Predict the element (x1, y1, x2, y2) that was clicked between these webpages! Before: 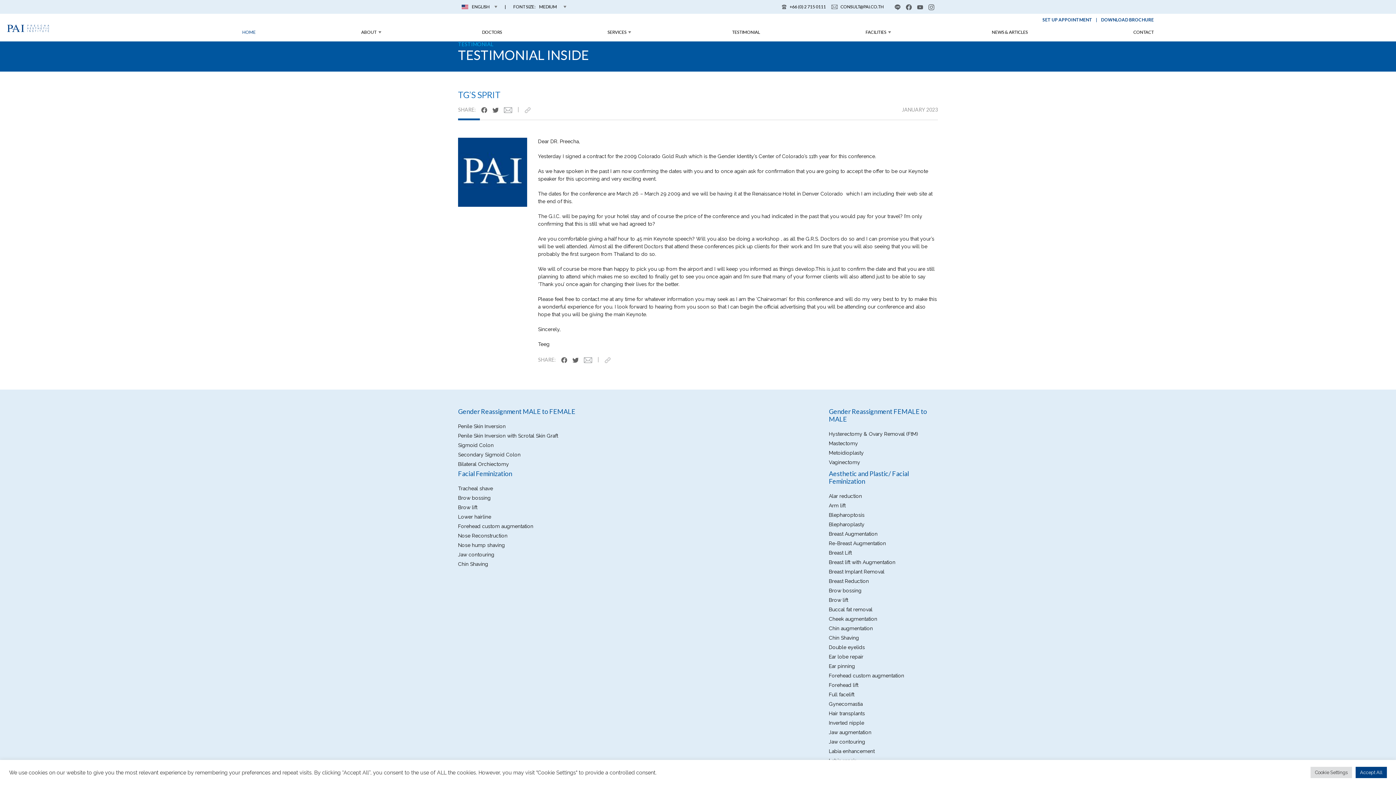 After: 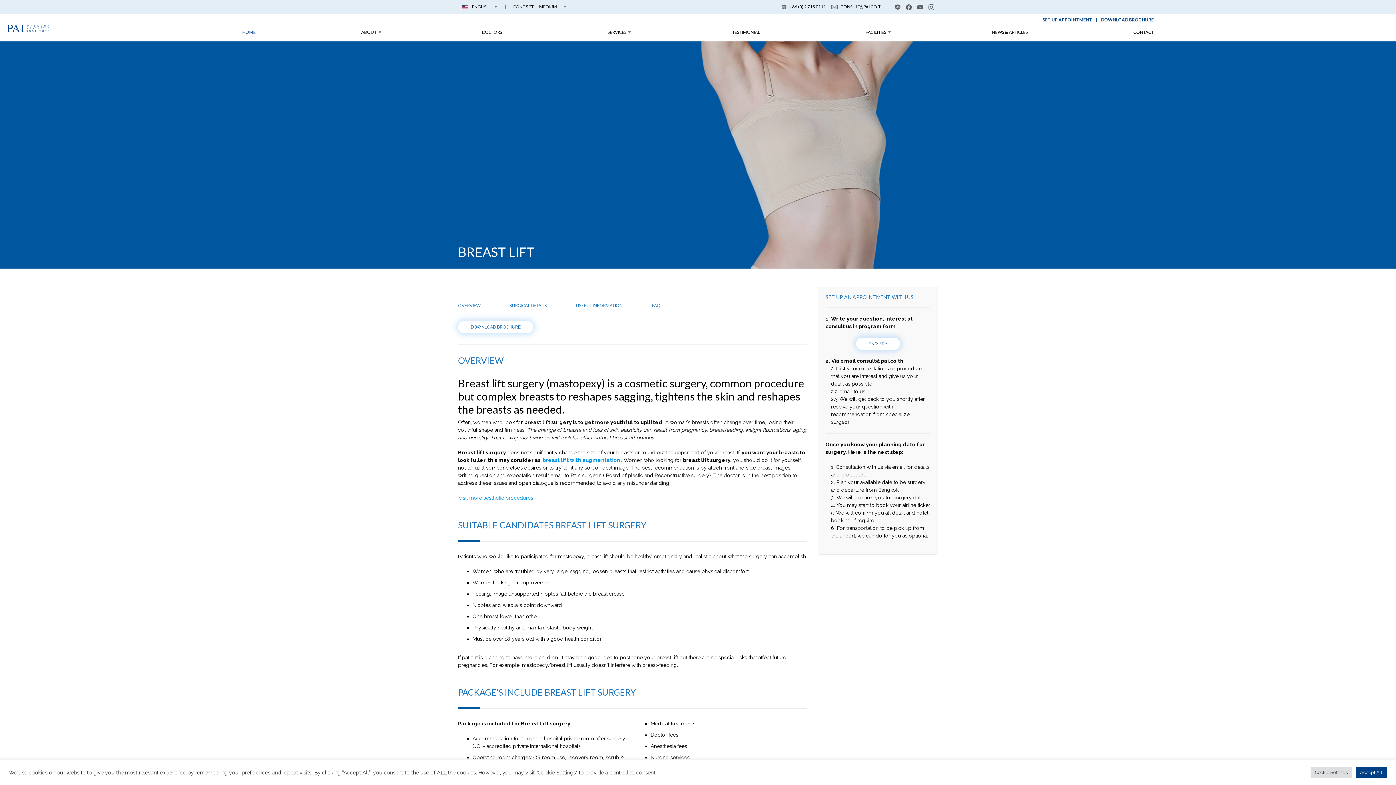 Action: label: Breast Lift bbox: (829, 549, 852, 557)